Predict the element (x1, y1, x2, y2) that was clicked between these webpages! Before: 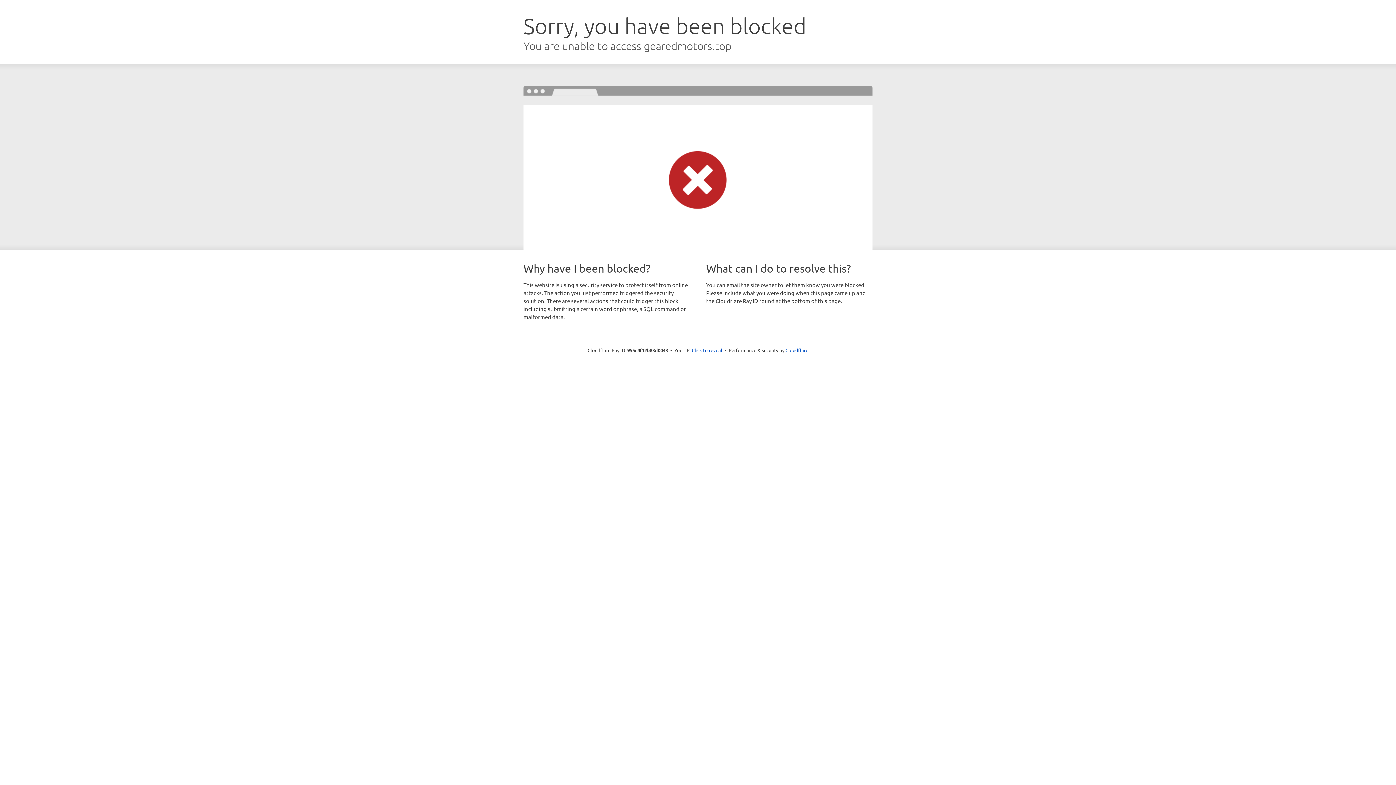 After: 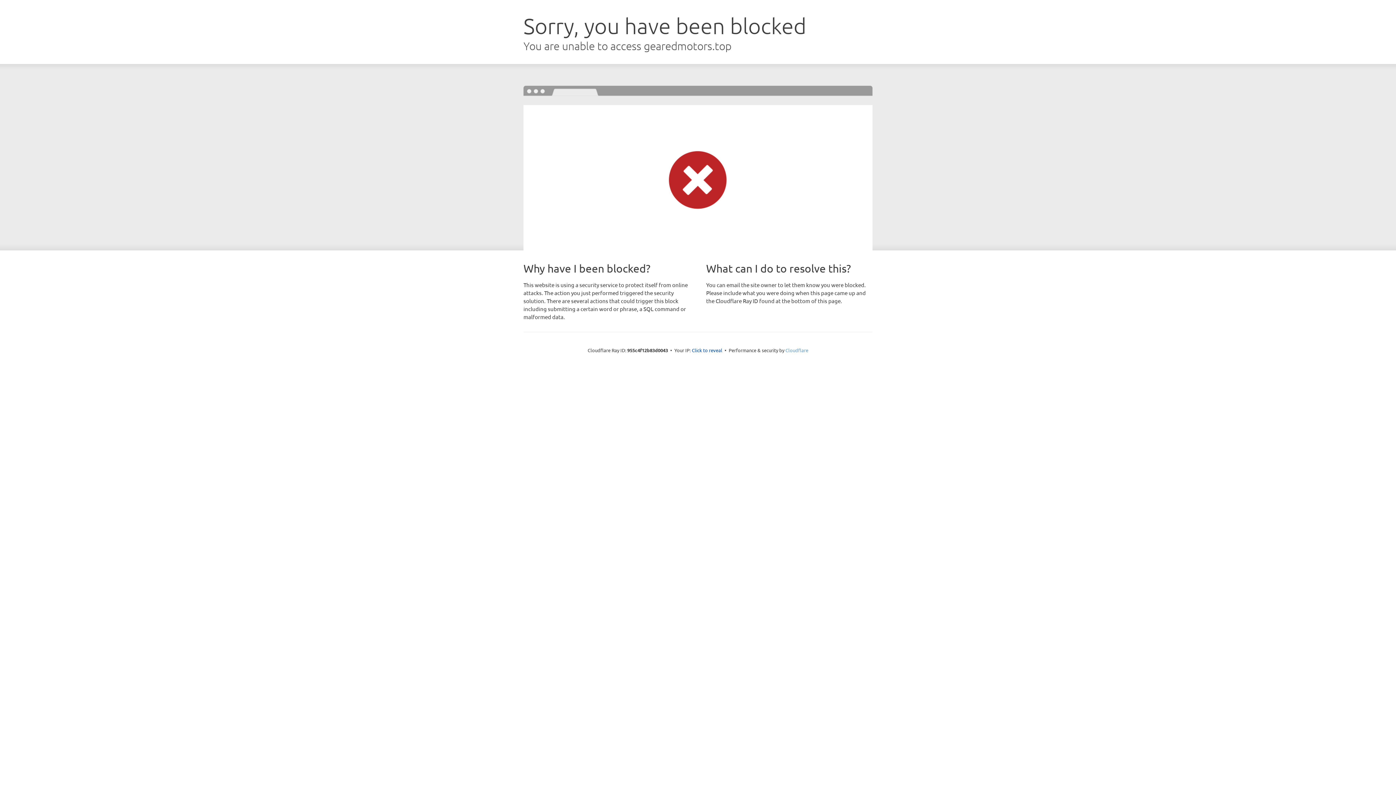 Action: bbox: (785, 347, 808, 353) label: Cloudflare